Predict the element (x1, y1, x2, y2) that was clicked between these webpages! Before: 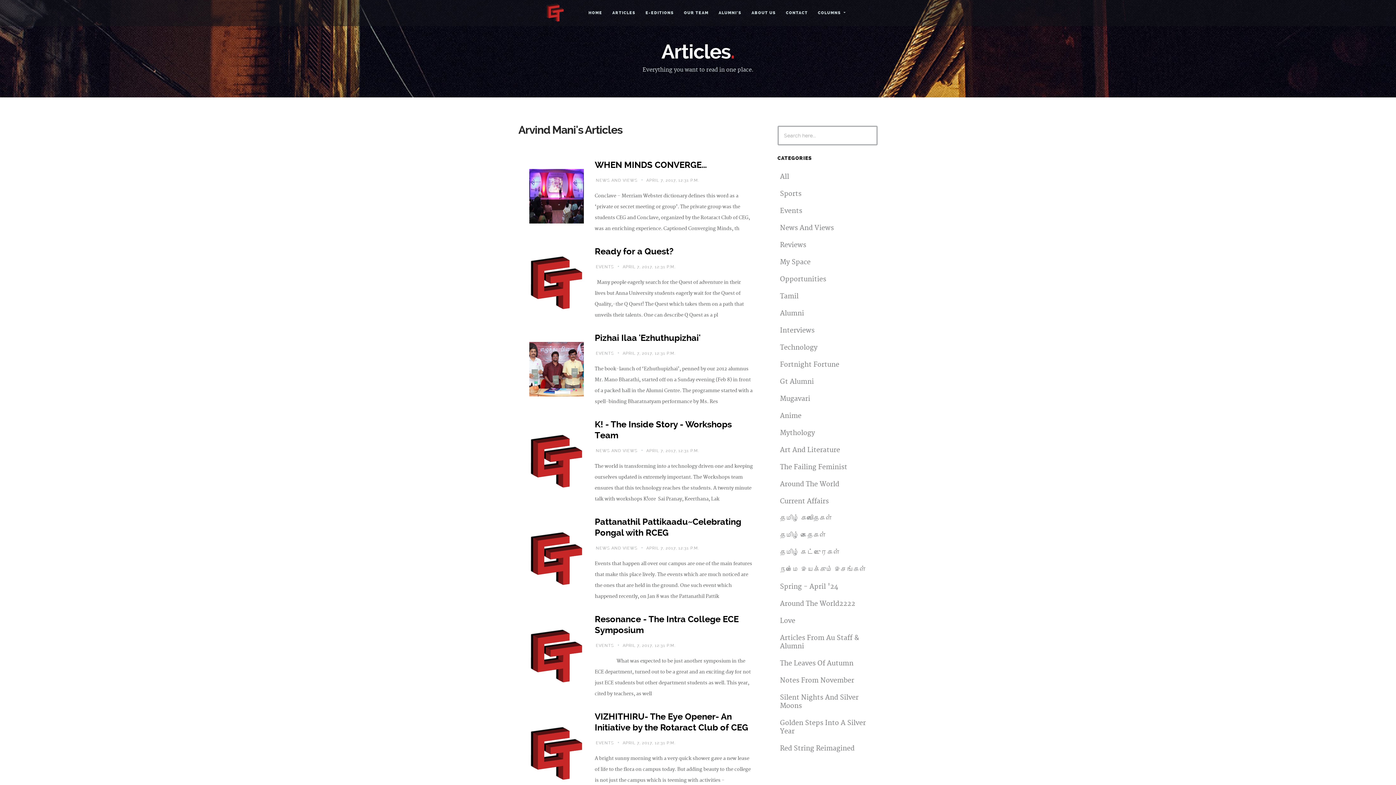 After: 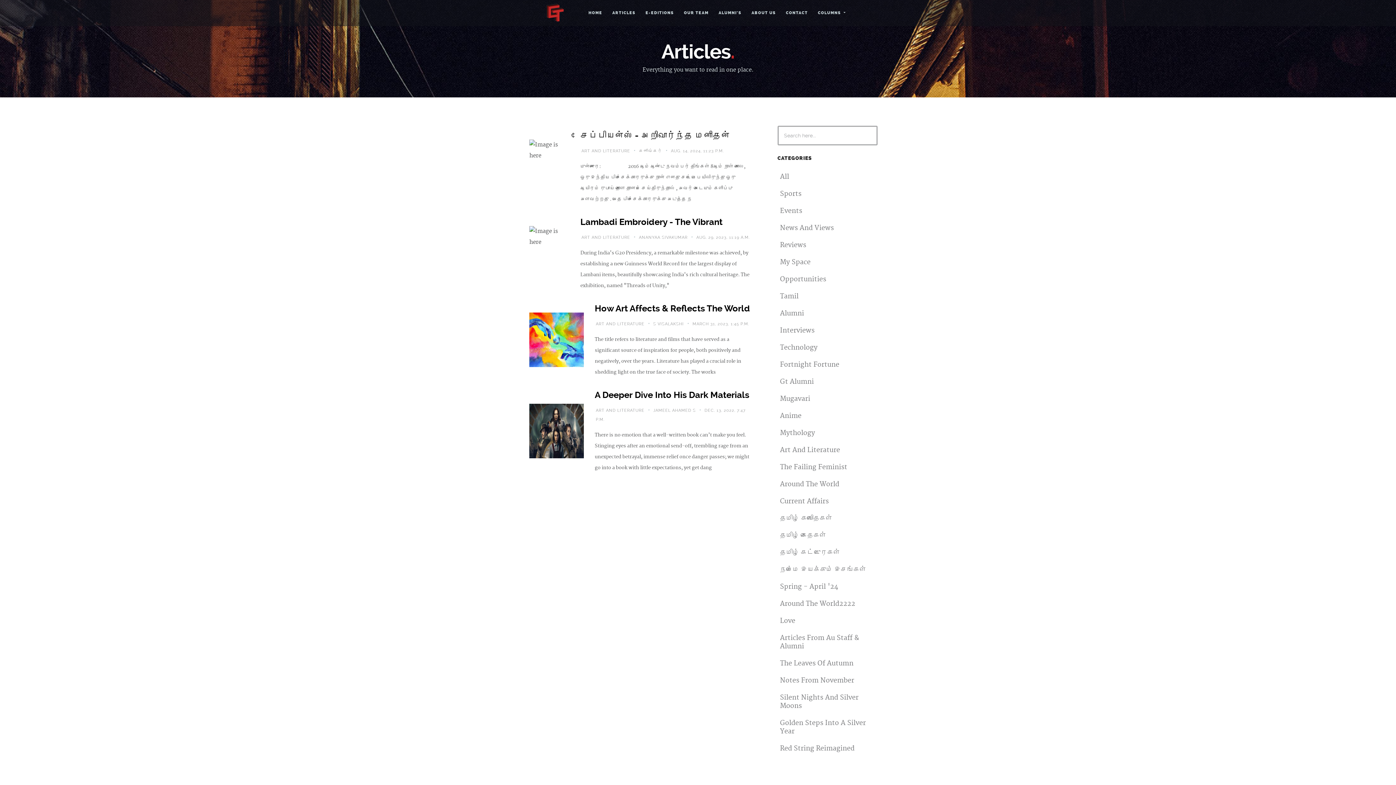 Action: label: Art And Literature bbox: (780, 446, 840, 454)